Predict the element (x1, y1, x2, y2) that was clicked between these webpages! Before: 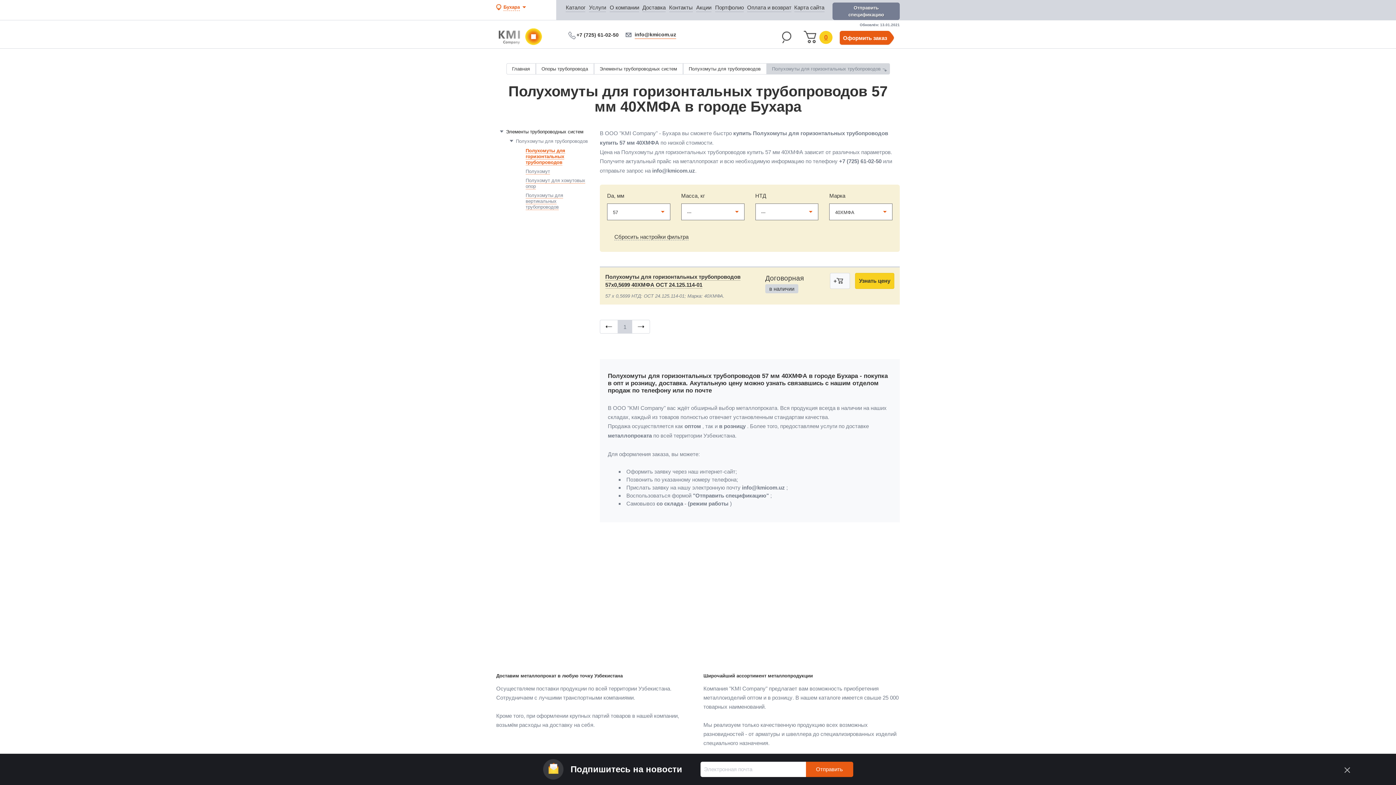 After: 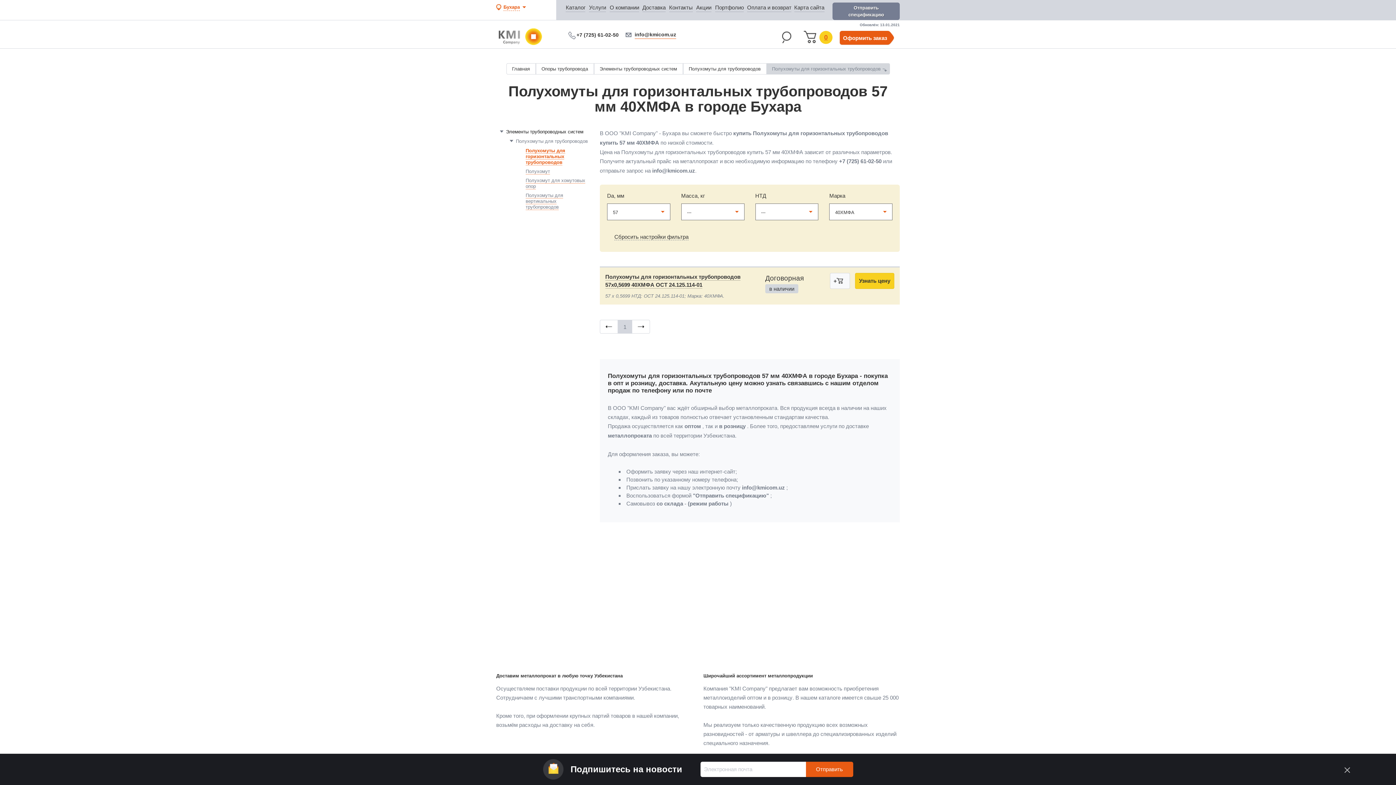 Action: bbox: (631, 293, 687, 298) label: НТД: ОСТ 24.125.114-01; 